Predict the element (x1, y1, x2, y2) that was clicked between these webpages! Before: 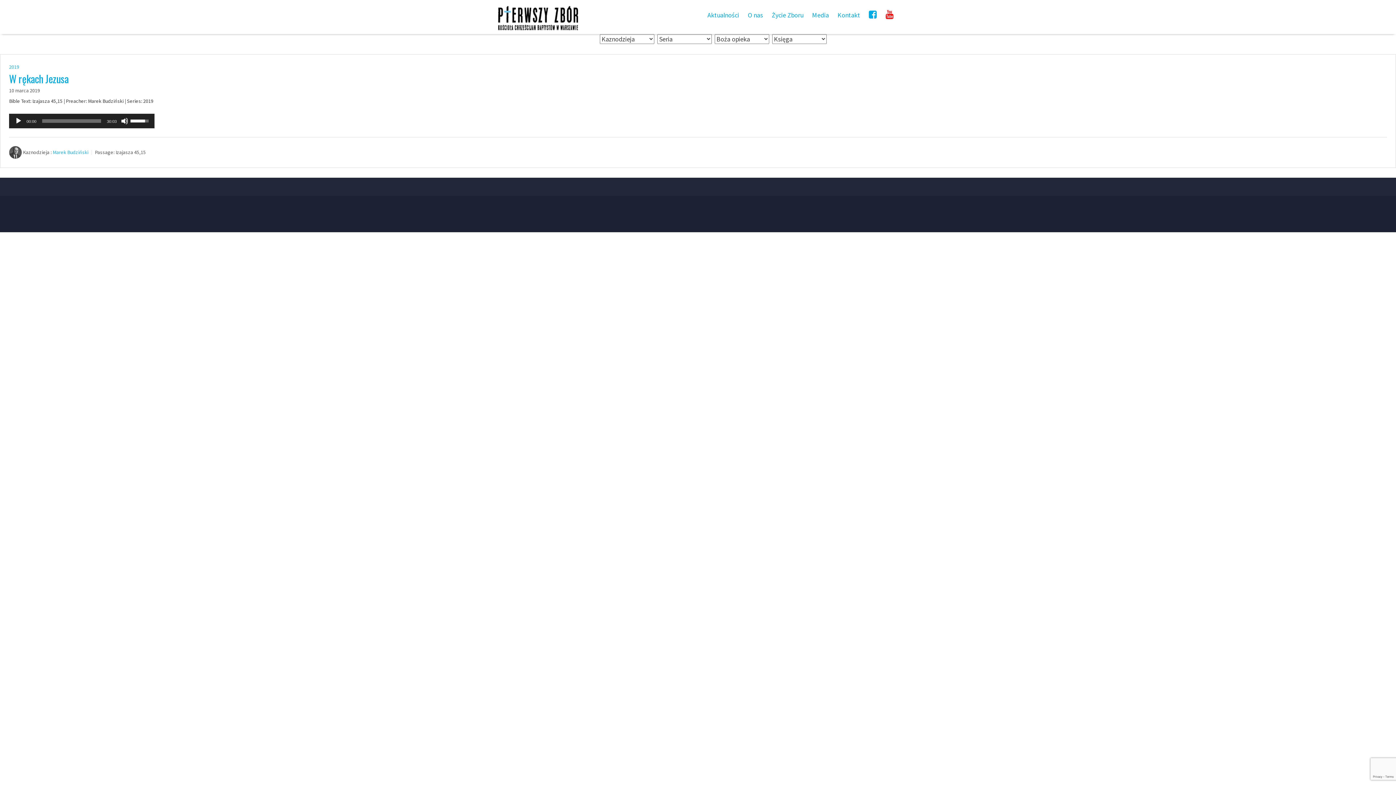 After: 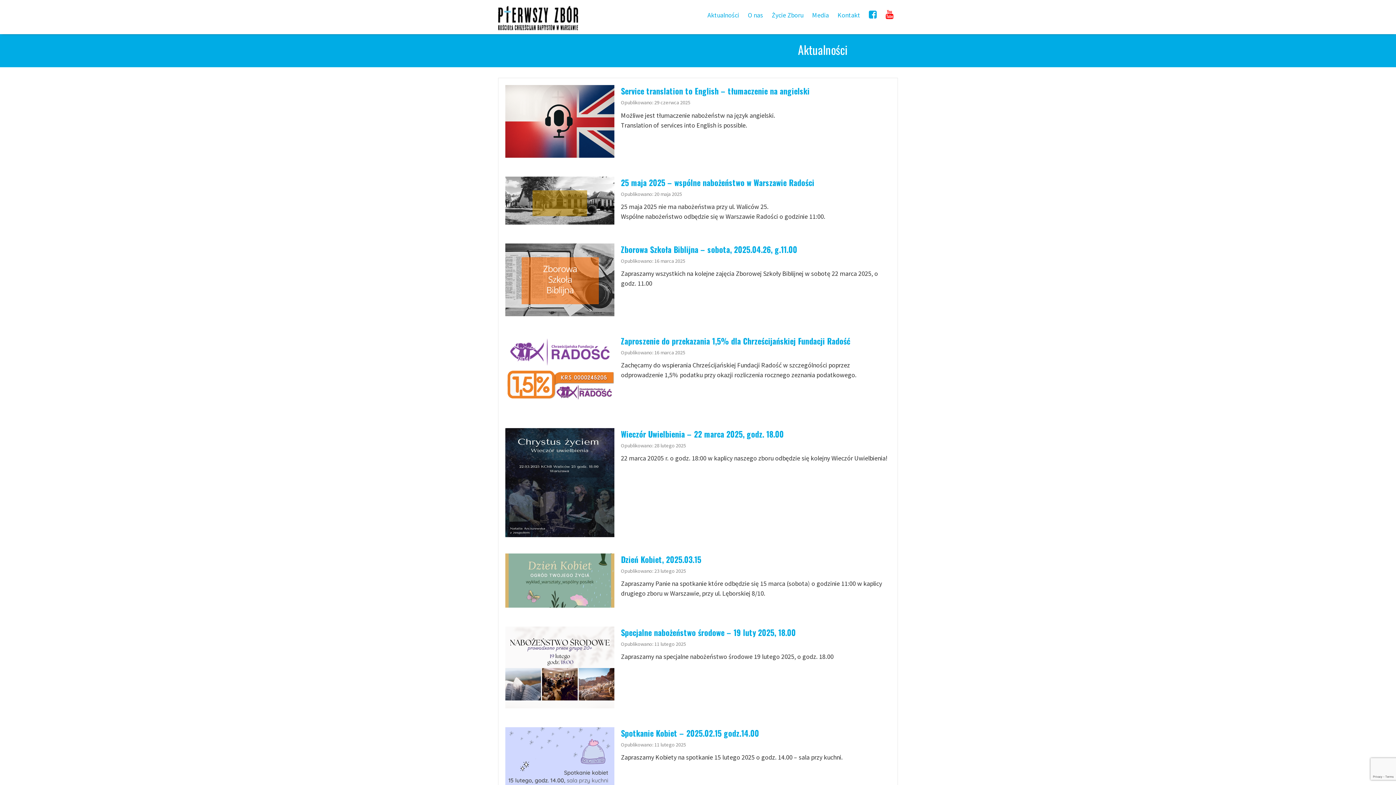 Action: bbox: (703, 7, 743, 29) label: Aktualności